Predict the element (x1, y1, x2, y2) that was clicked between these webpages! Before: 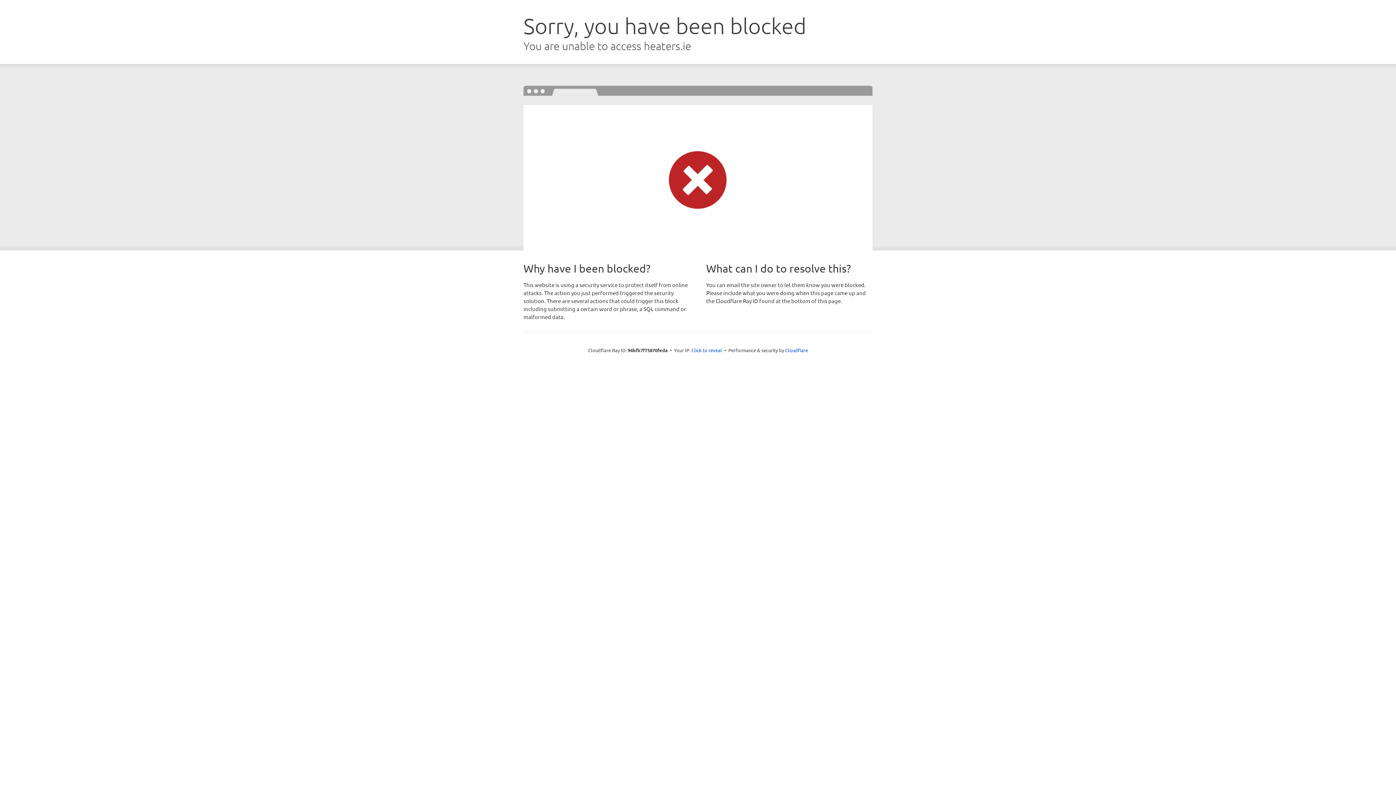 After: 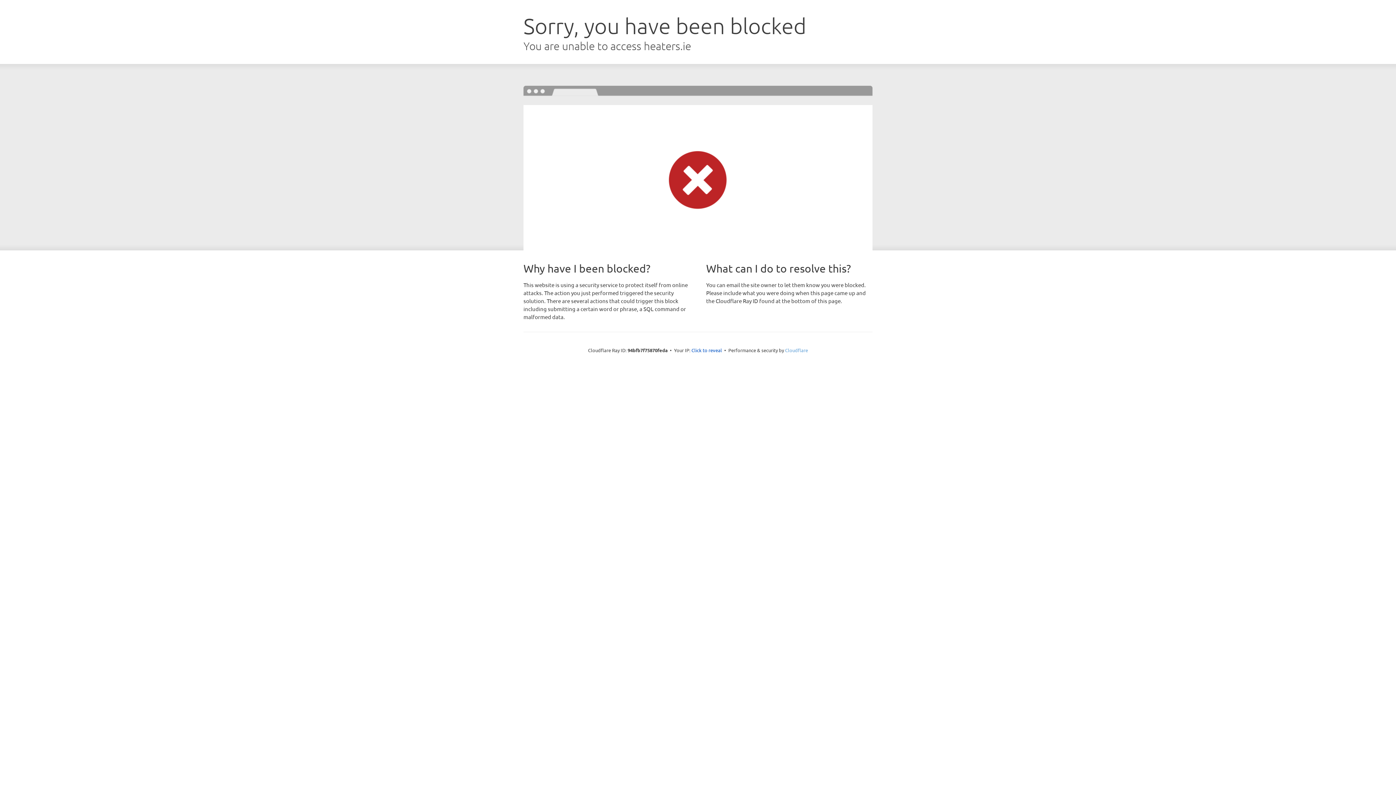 Action: bbox: (785, 347, 808, 353) label: Cloudflare